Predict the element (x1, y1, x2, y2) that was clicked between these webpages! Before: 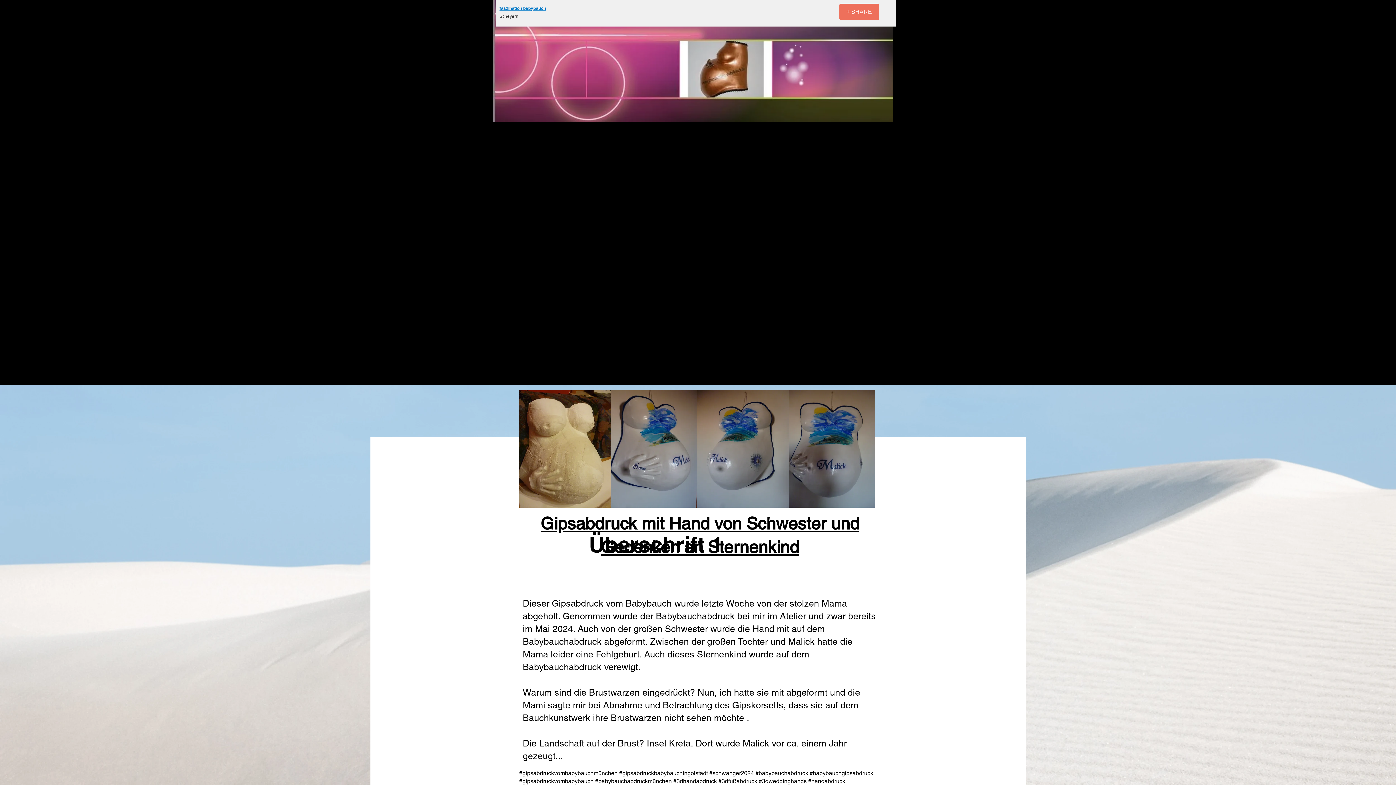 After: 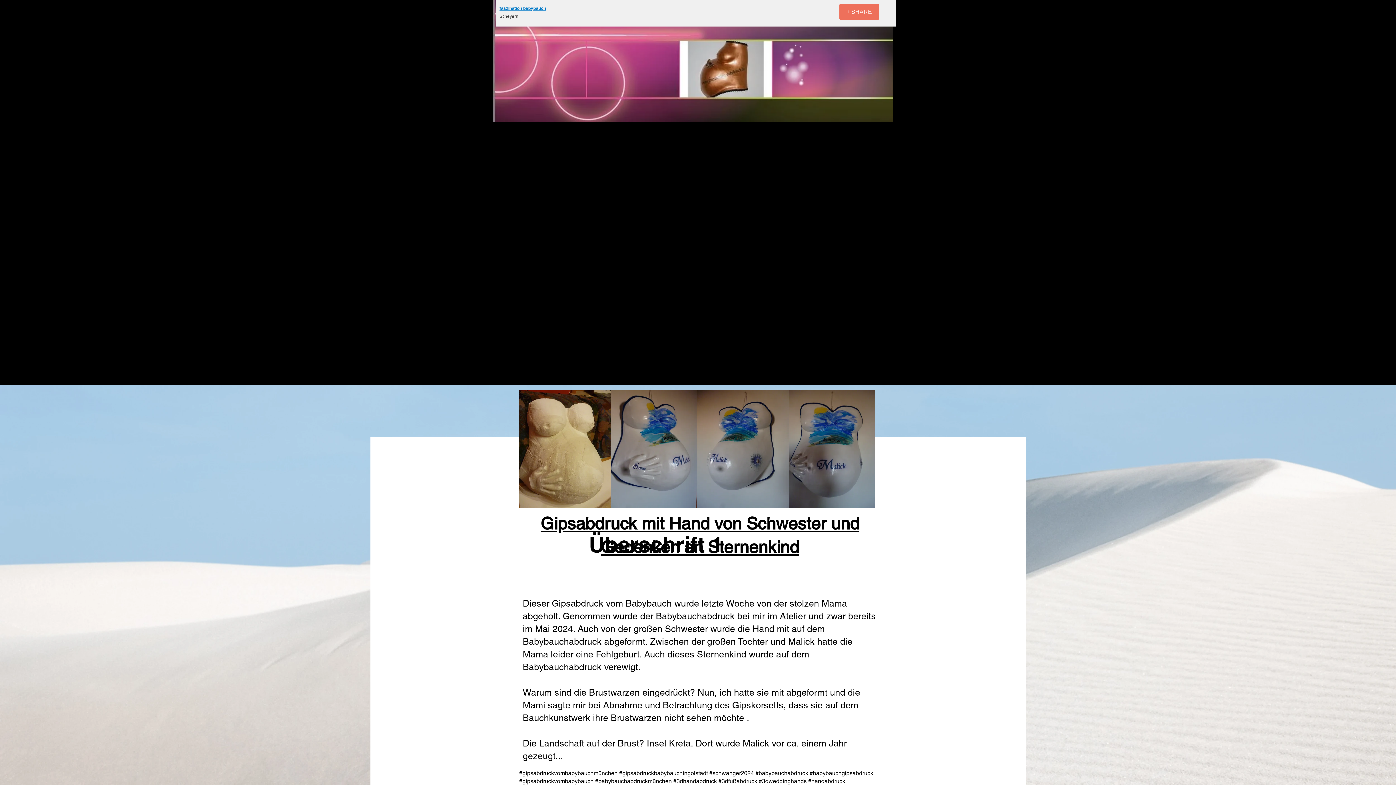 Action: label: + SHARE bbox: (839, 3, 879, 20)